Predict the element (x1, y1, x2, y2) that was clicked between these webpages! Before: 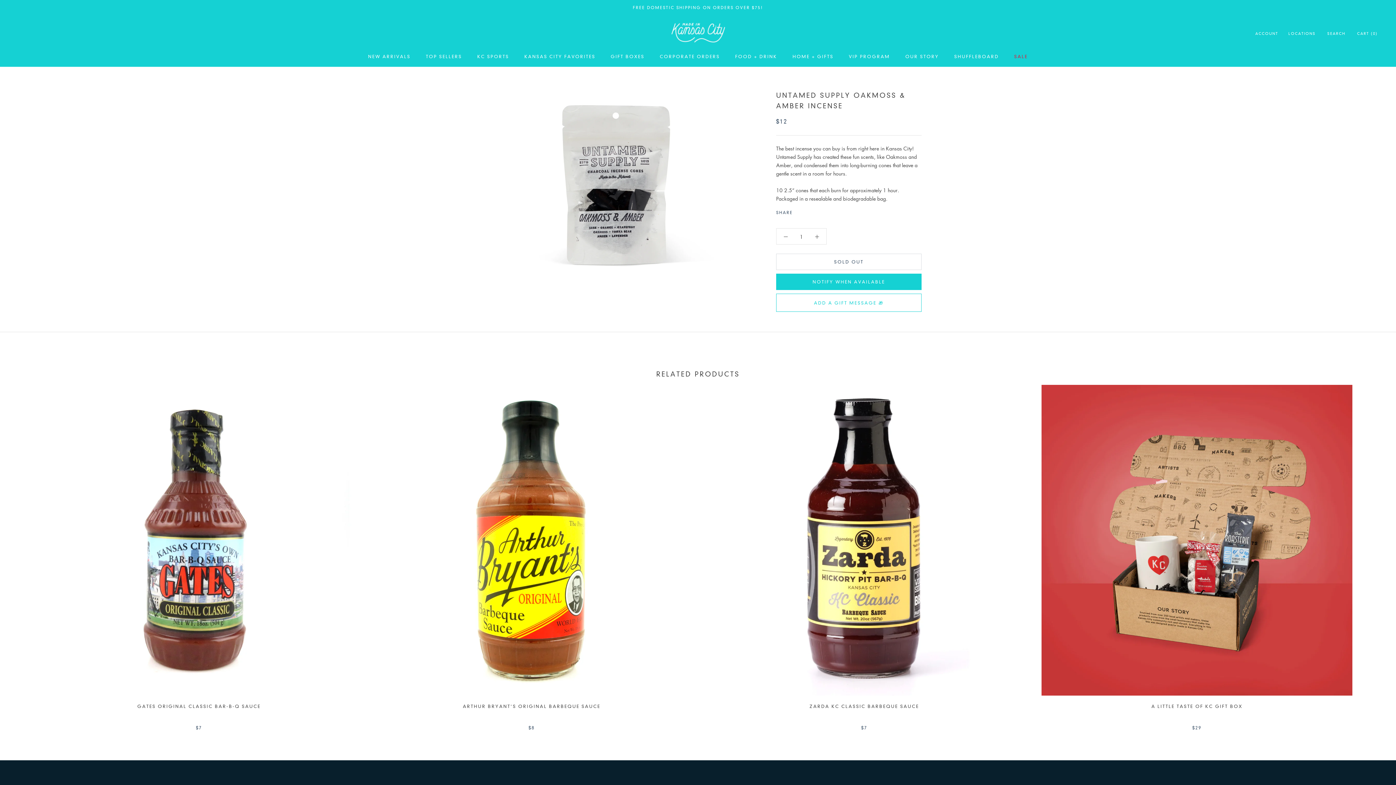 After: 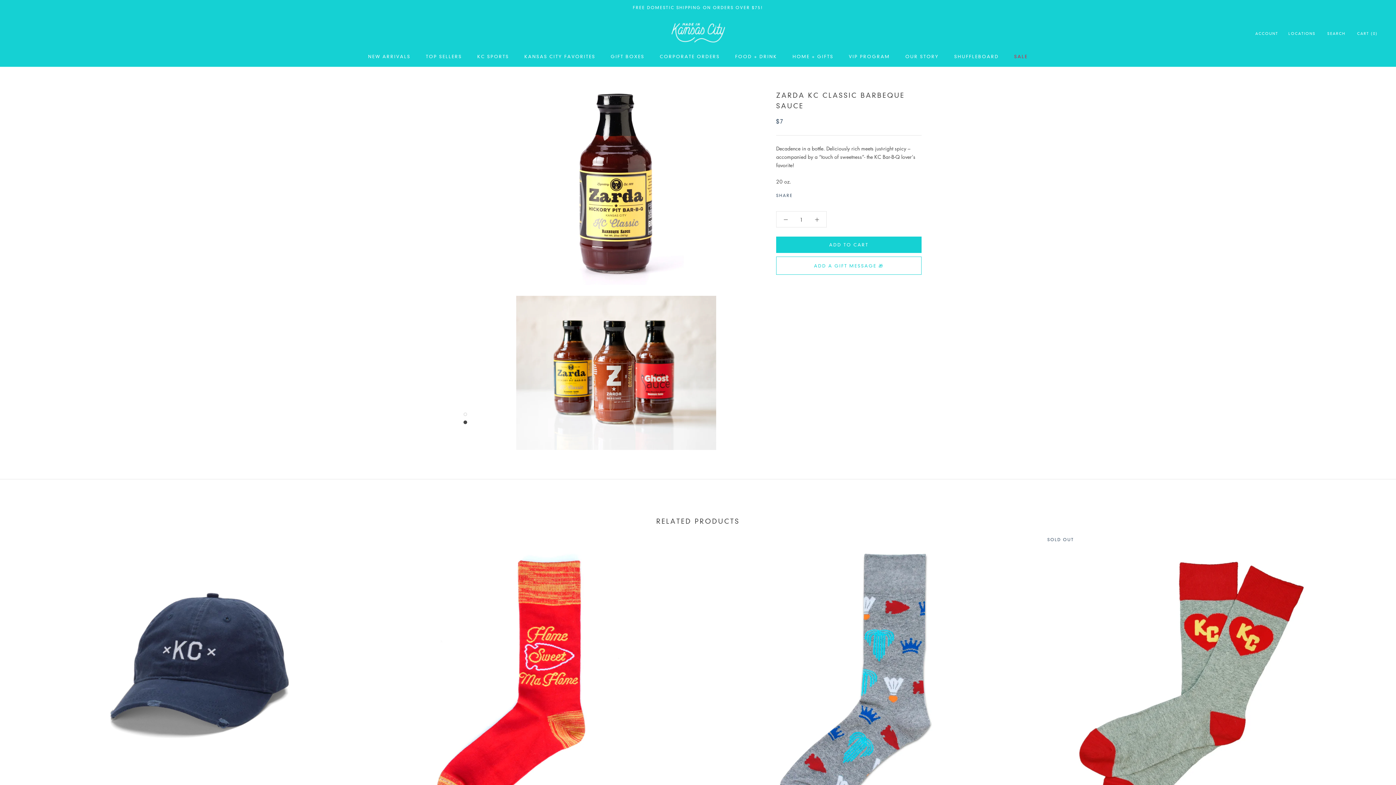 Action: bbox: (709, 385, 1020, 696)